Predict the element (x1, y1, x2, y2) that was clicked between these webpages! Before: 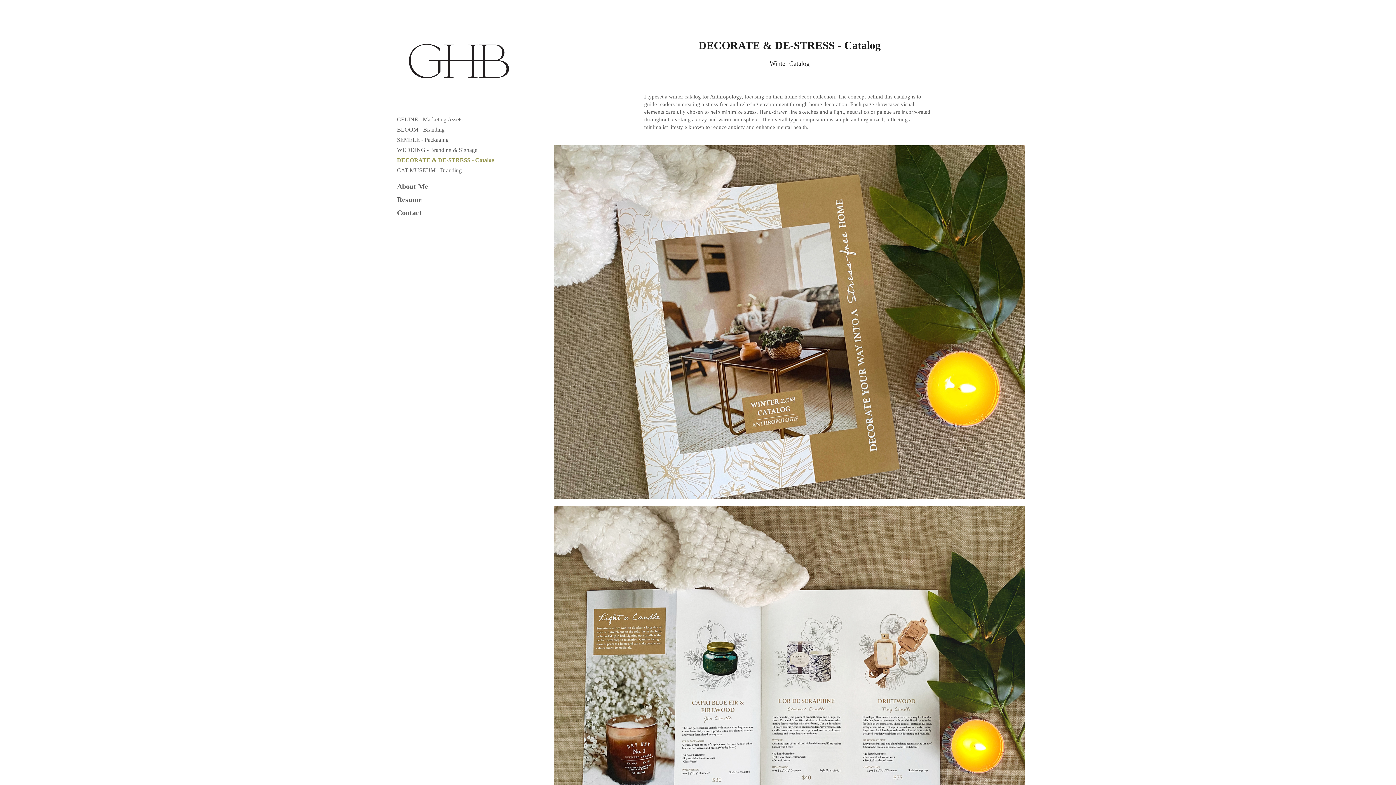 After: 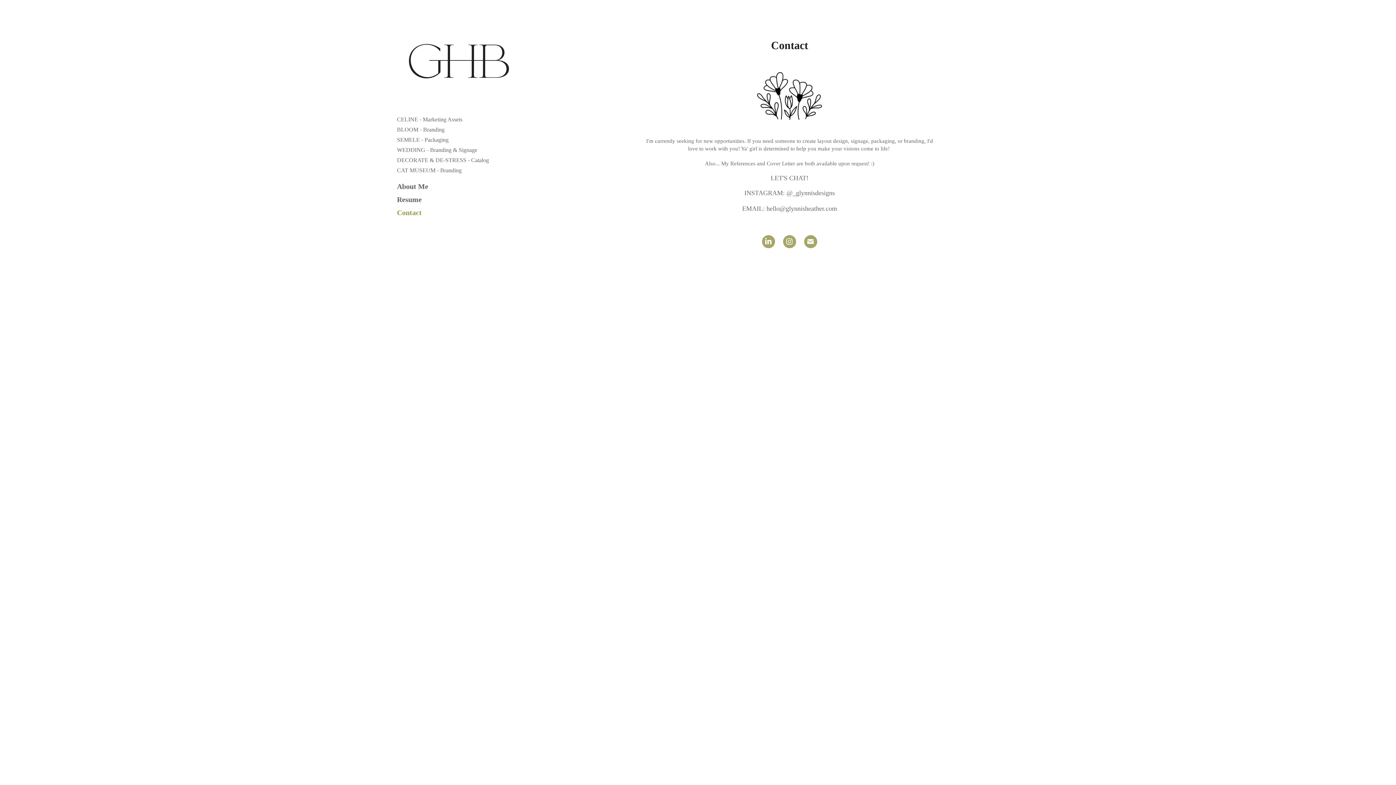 Action: bbox: (397, 208, 421, 216) label: Contact